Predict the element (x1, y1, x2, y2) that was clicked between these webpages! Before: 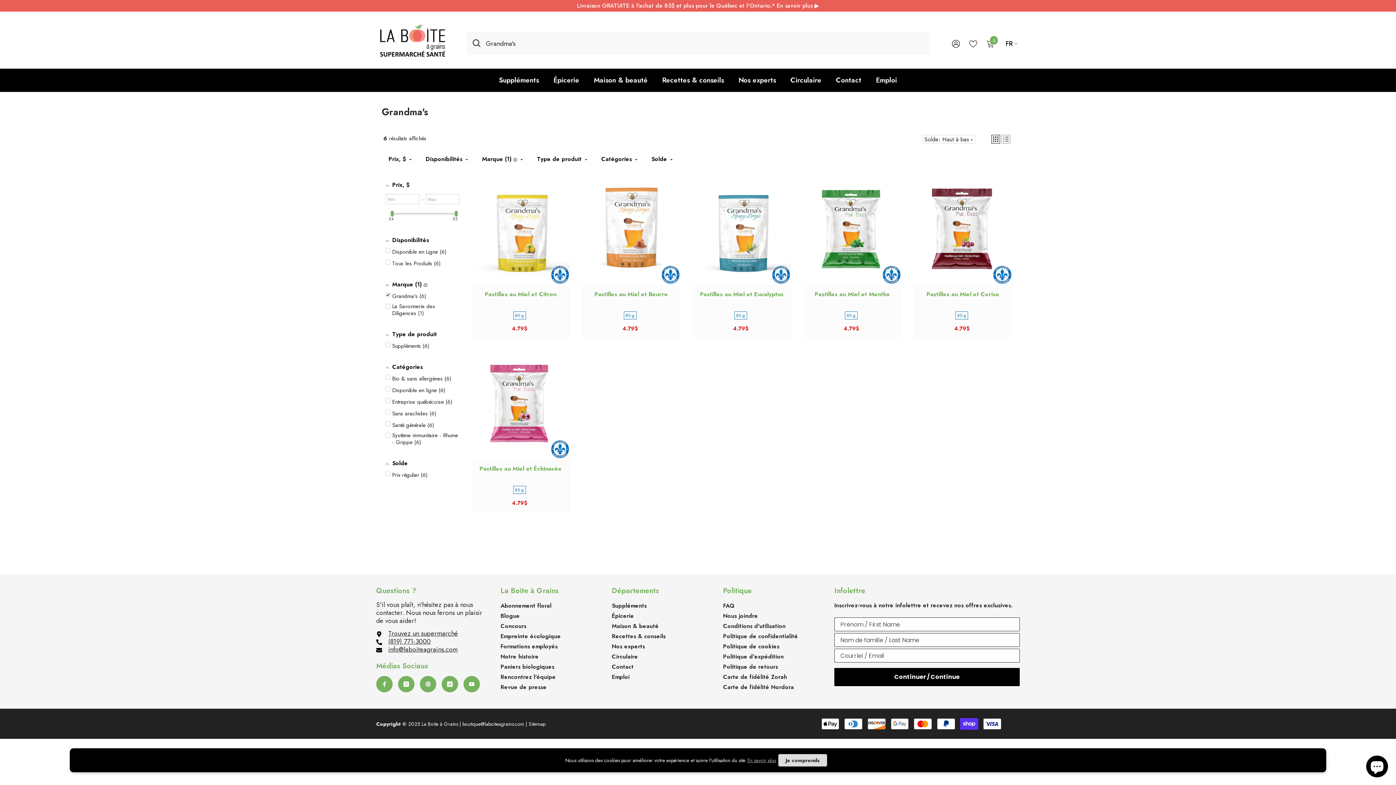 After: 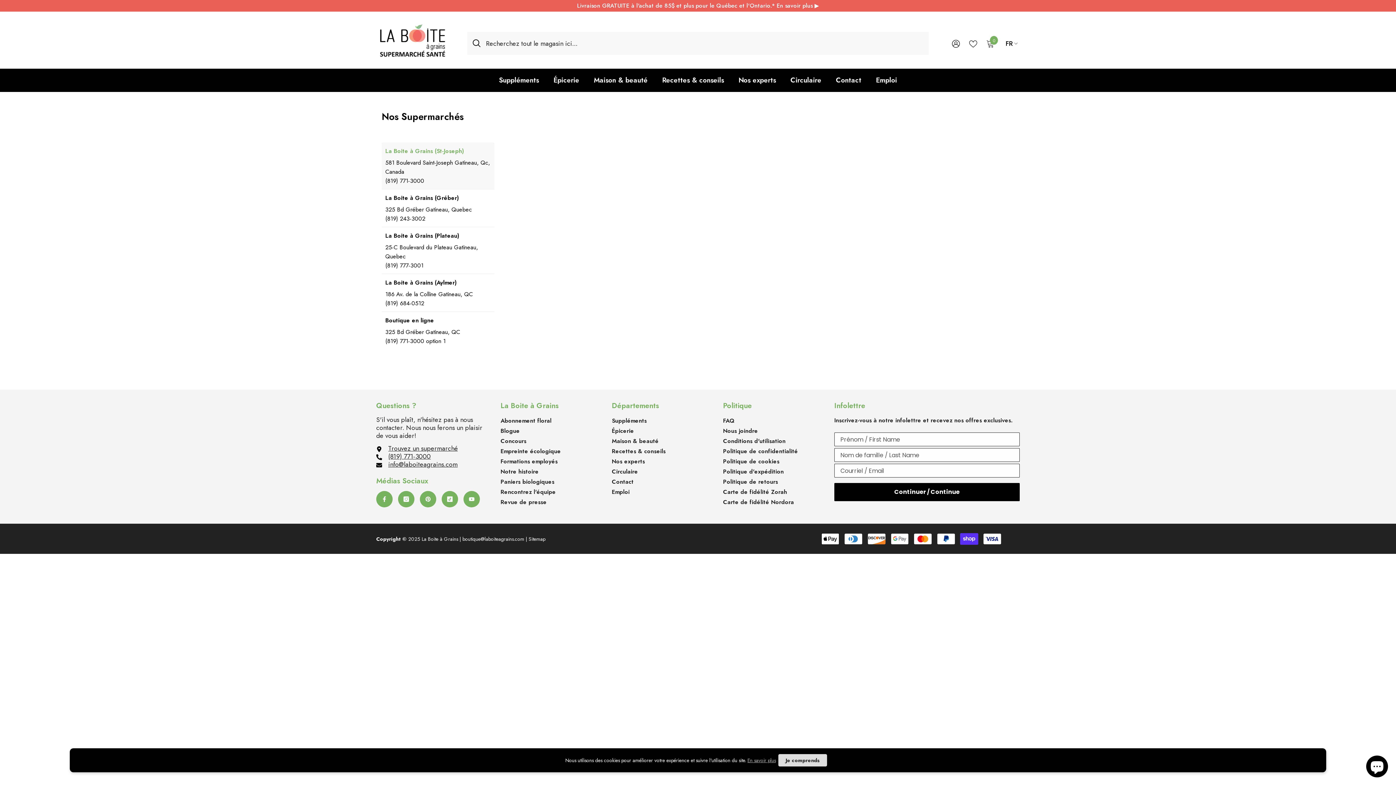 Action: label: Contact bbox: (828, 76, 868, 92)